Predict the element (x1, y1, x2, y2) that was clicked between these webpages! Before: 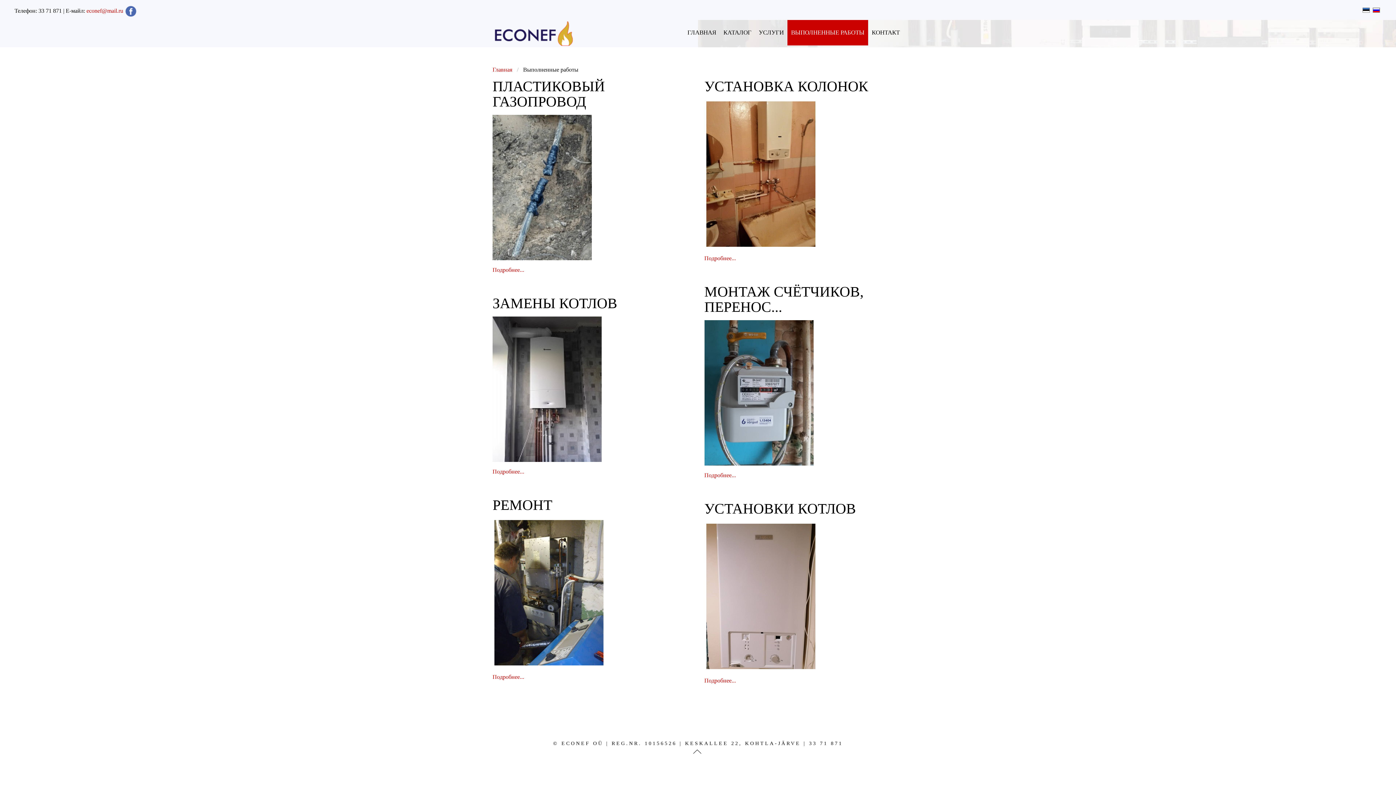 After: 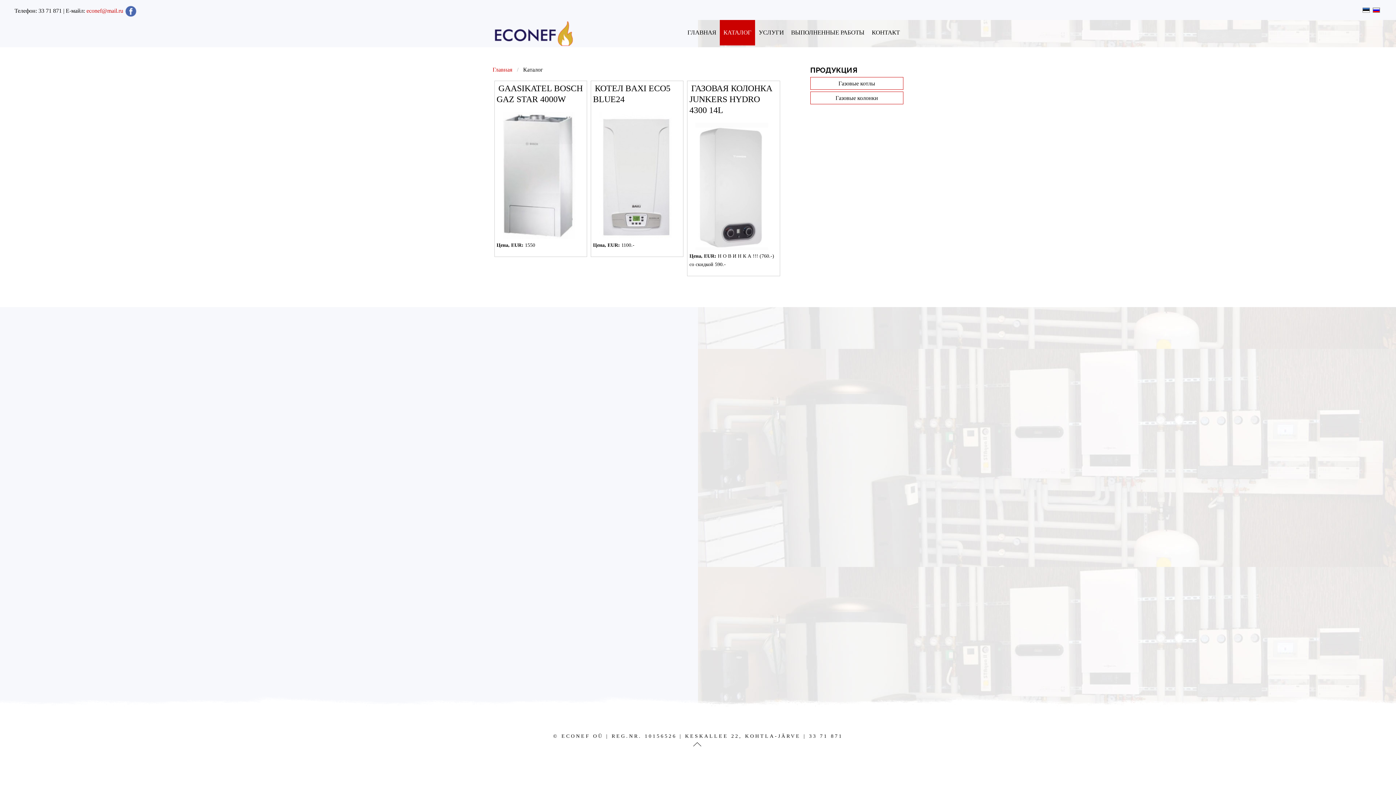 Action: bbox: (720, 20, 755, 45) label: КАТАЛОГ